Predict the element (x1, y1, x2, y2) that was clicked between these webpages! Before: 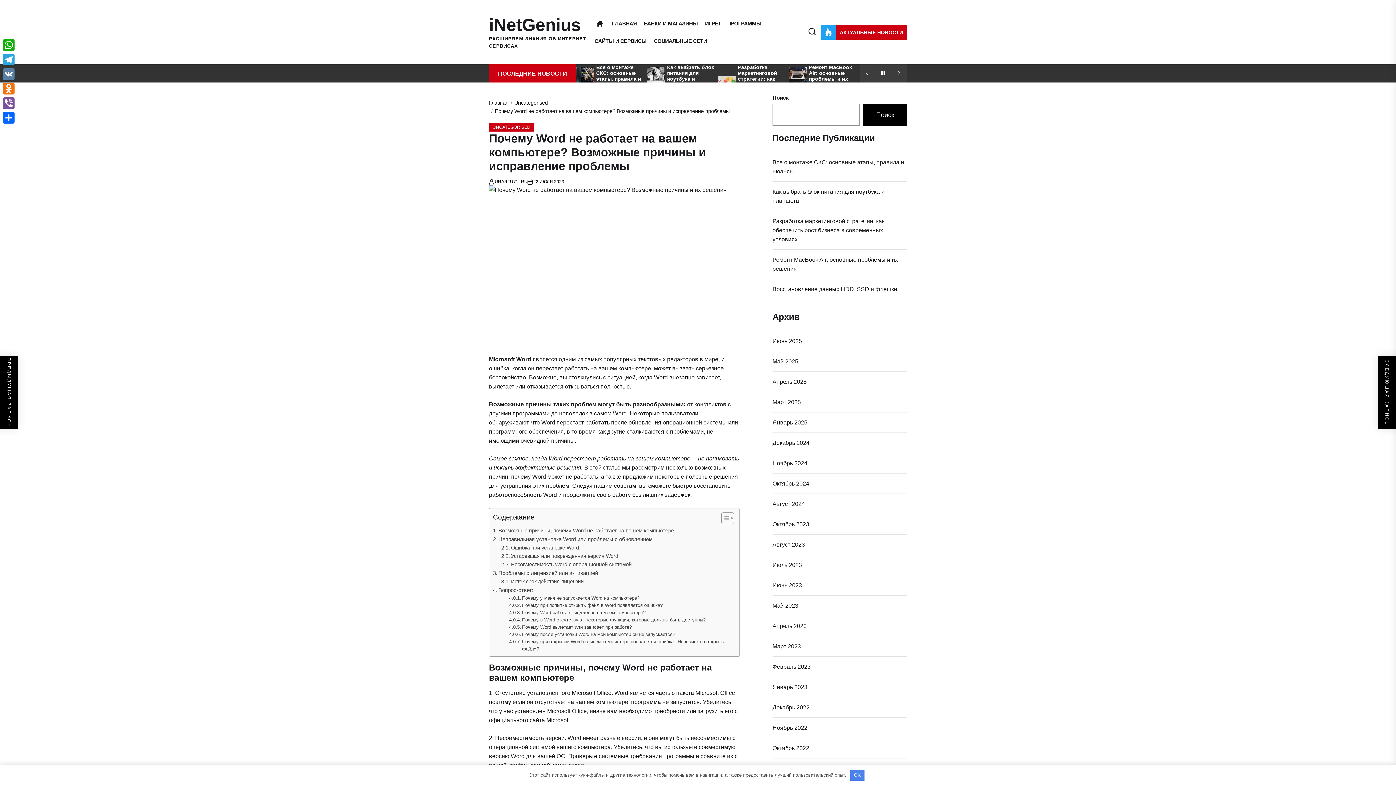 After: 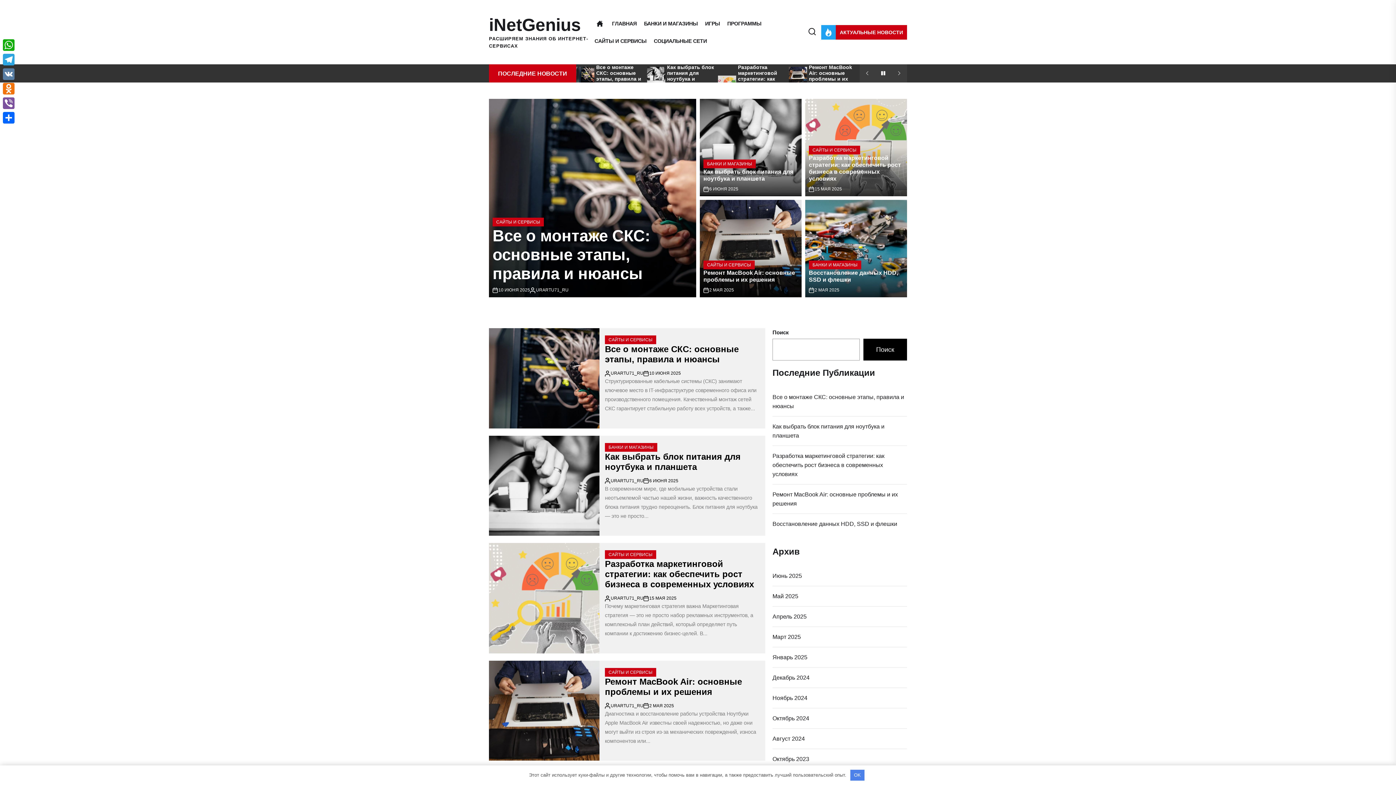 Action: bbox: (772, 377, 806, 386) label: Апрель 2025